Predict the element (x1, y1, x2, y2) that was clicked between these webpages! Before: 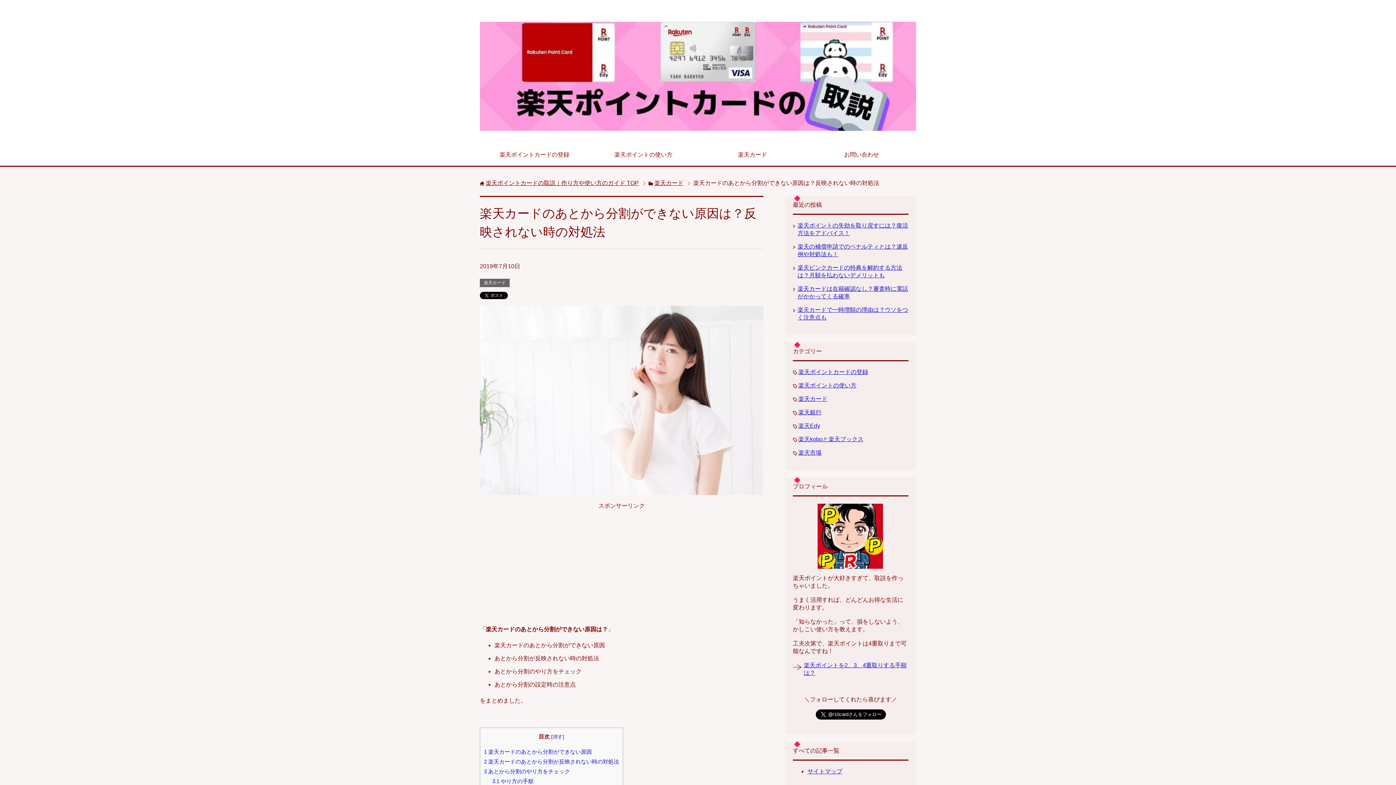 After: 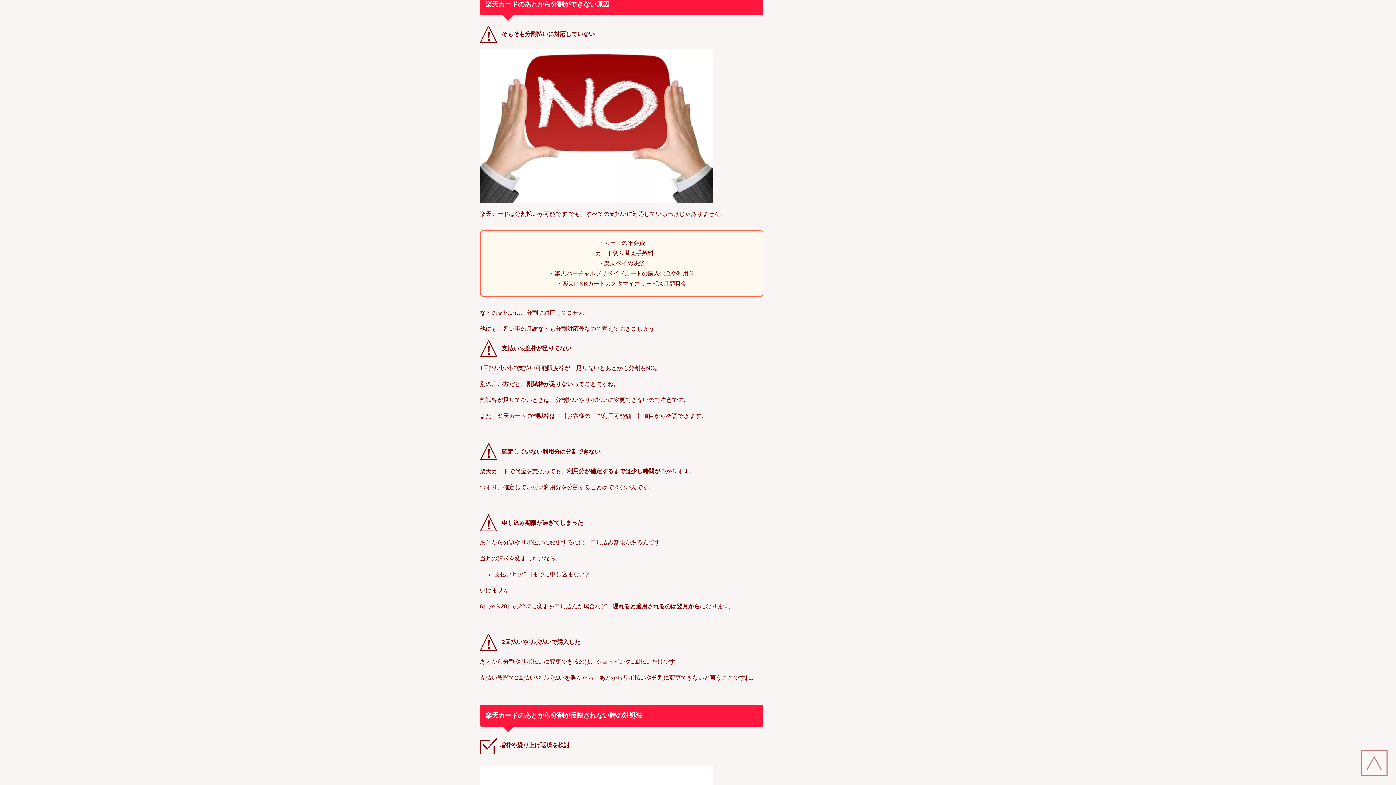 Action: label: 1 楽天カードのあとから分割ができない原因 bbox: (484, 749, 592, 755)